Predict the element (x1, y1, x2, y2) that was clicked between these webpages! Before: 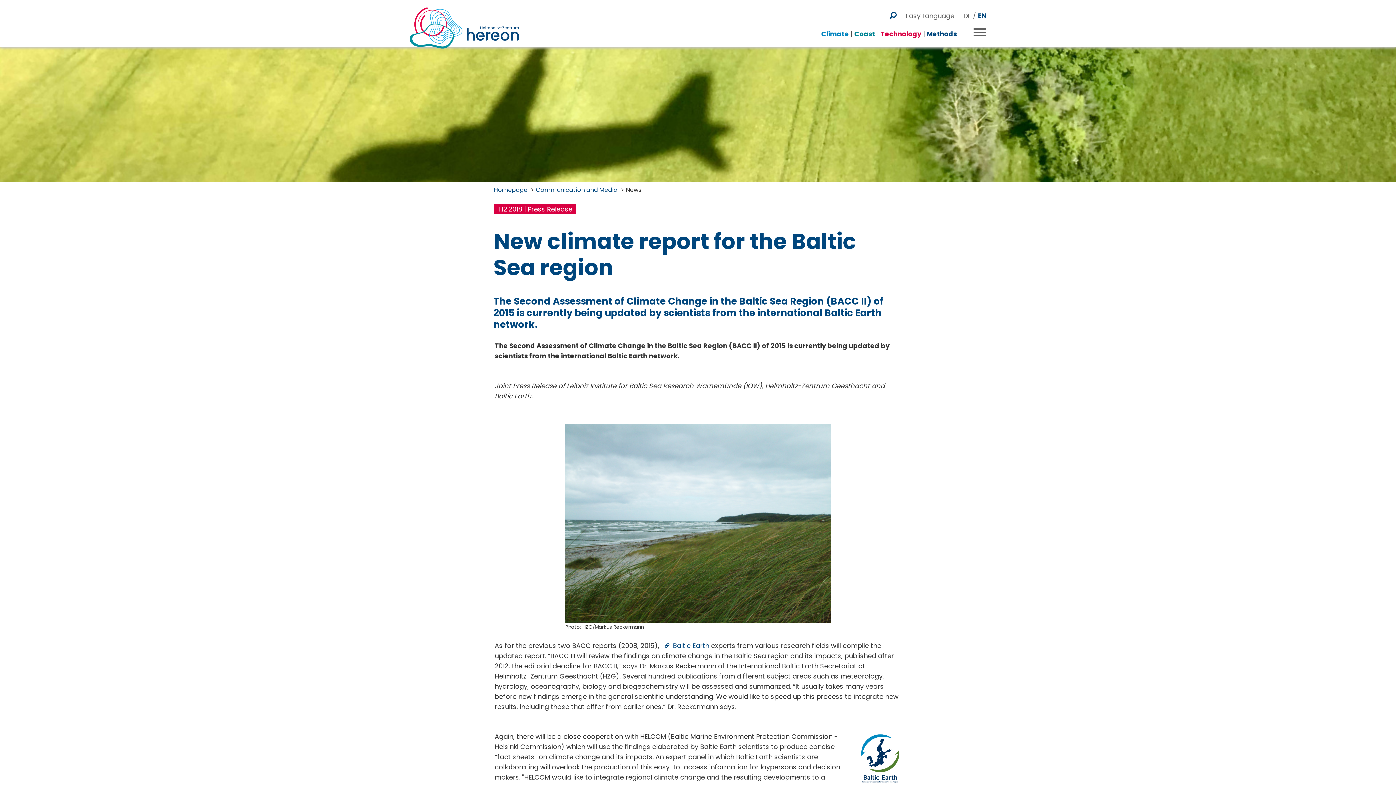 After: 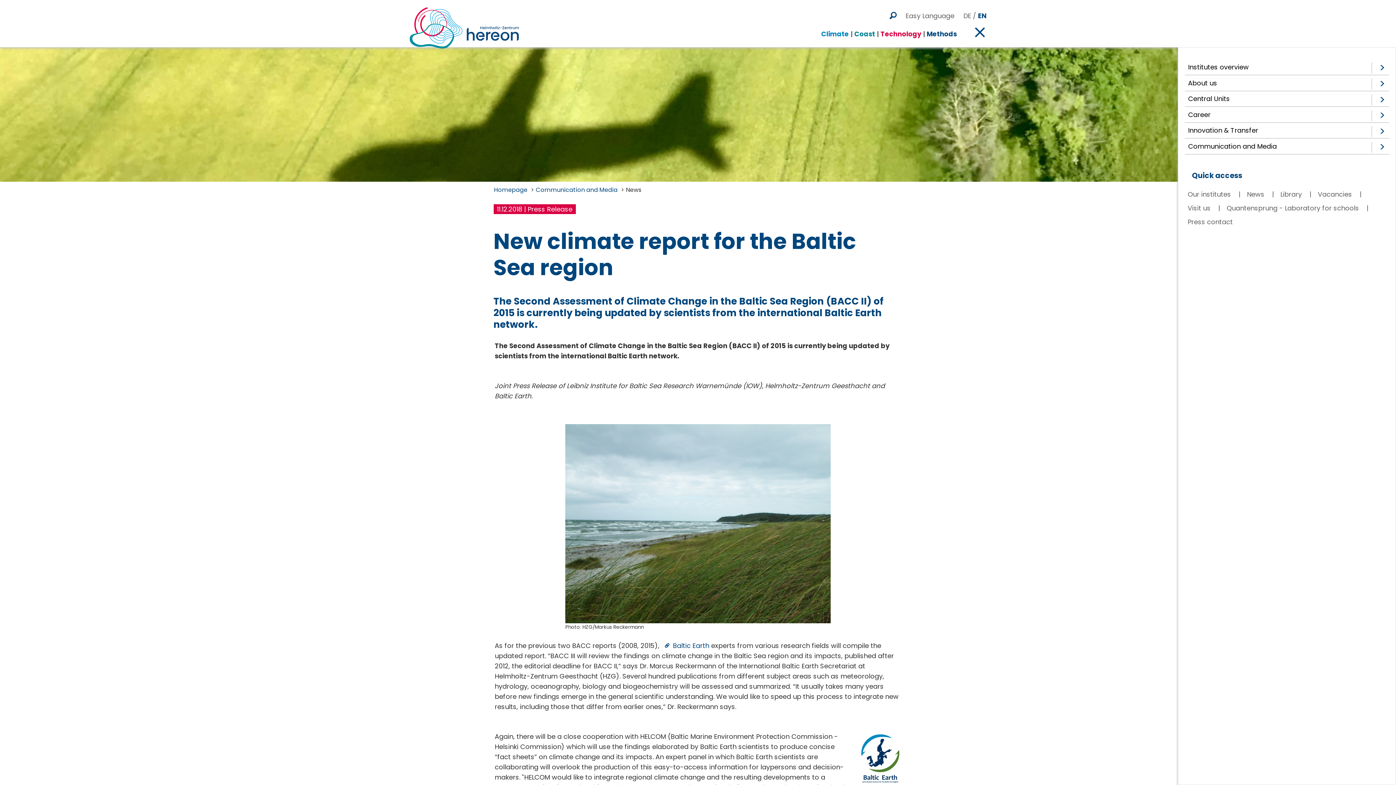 Action: bbox: (973, 25, 986, 38) label: OPEN NAV